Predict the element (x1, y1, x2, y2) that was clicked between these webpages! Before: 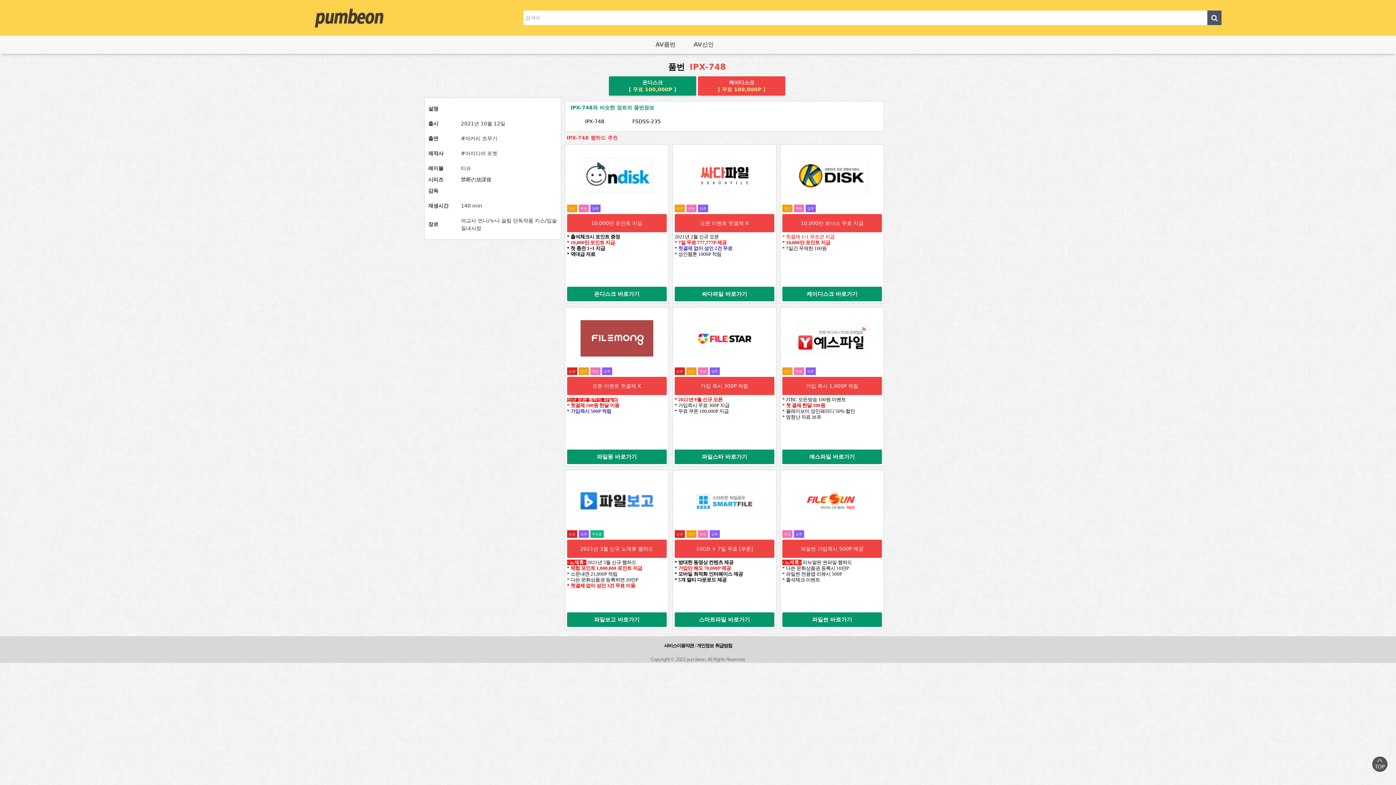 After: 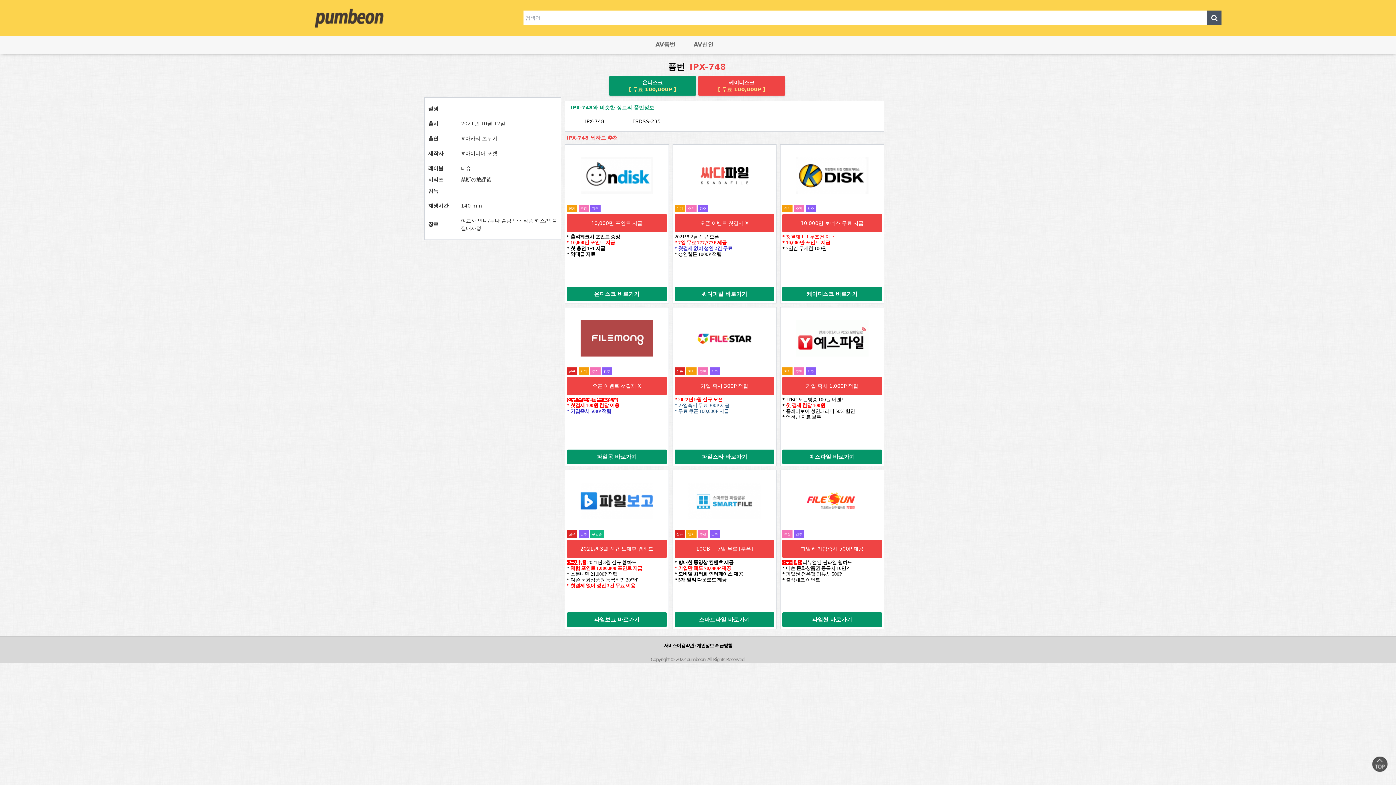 Action: label: 신규
 
인기
 
추전
 
강추
가입 즉시 300P 적립
* 2022년 9월 신규 오픈
* 가입즉시 무료 300P 지급
* 무료 쿠폰 100,000P 지급 


파일스타 바로가기 bbox: (674, 309, 774, 464)